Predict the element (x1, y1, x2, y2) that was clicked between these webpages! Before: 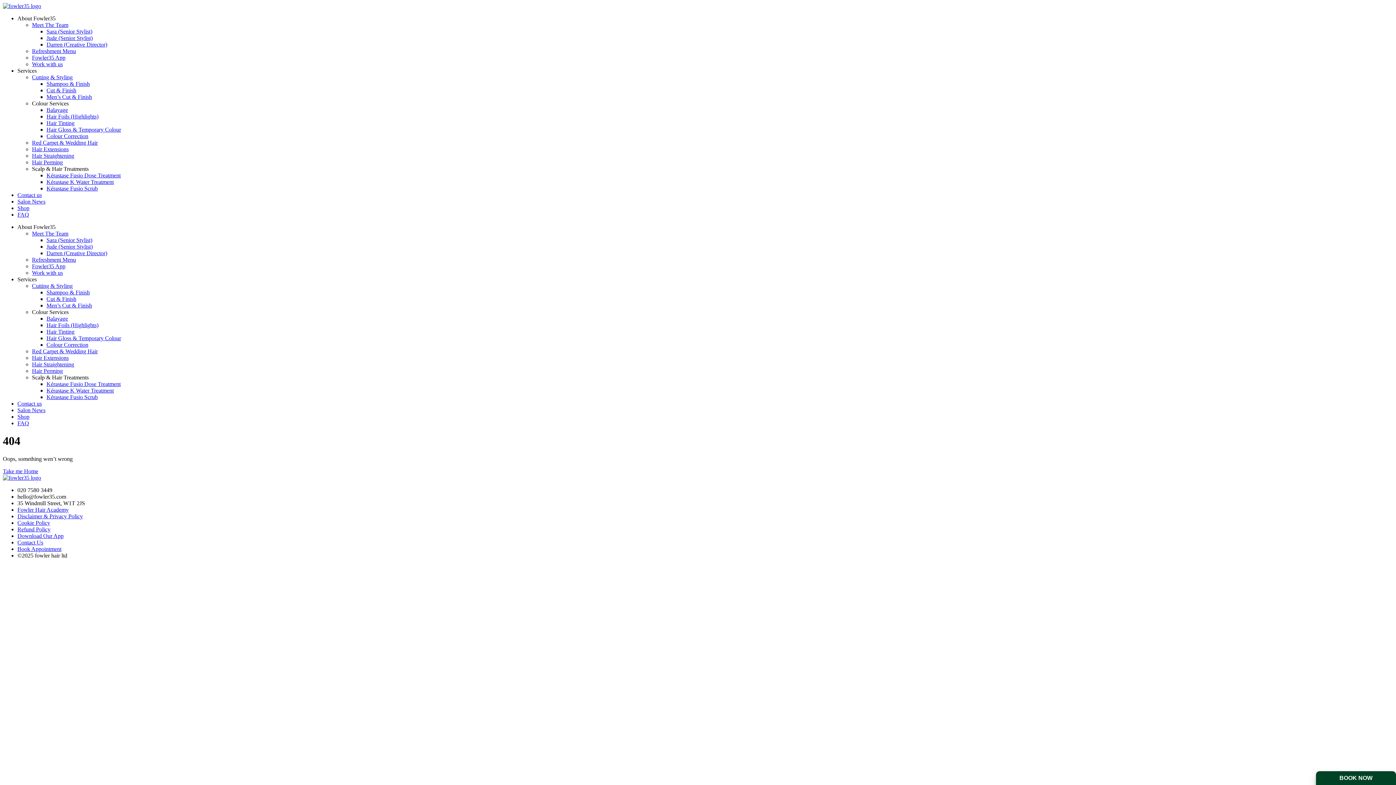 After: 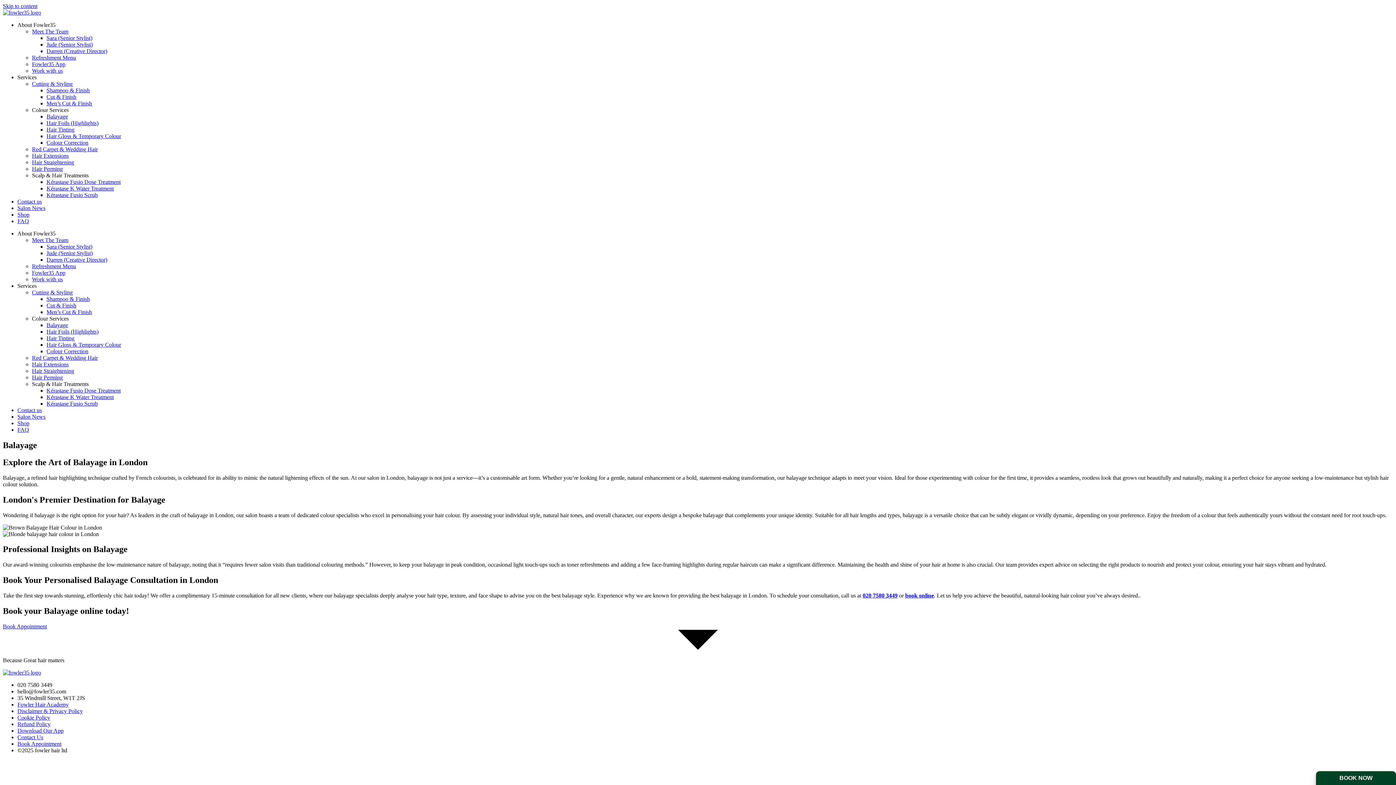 Action: label: Balayage bbox: (46, 106, 68, 113)